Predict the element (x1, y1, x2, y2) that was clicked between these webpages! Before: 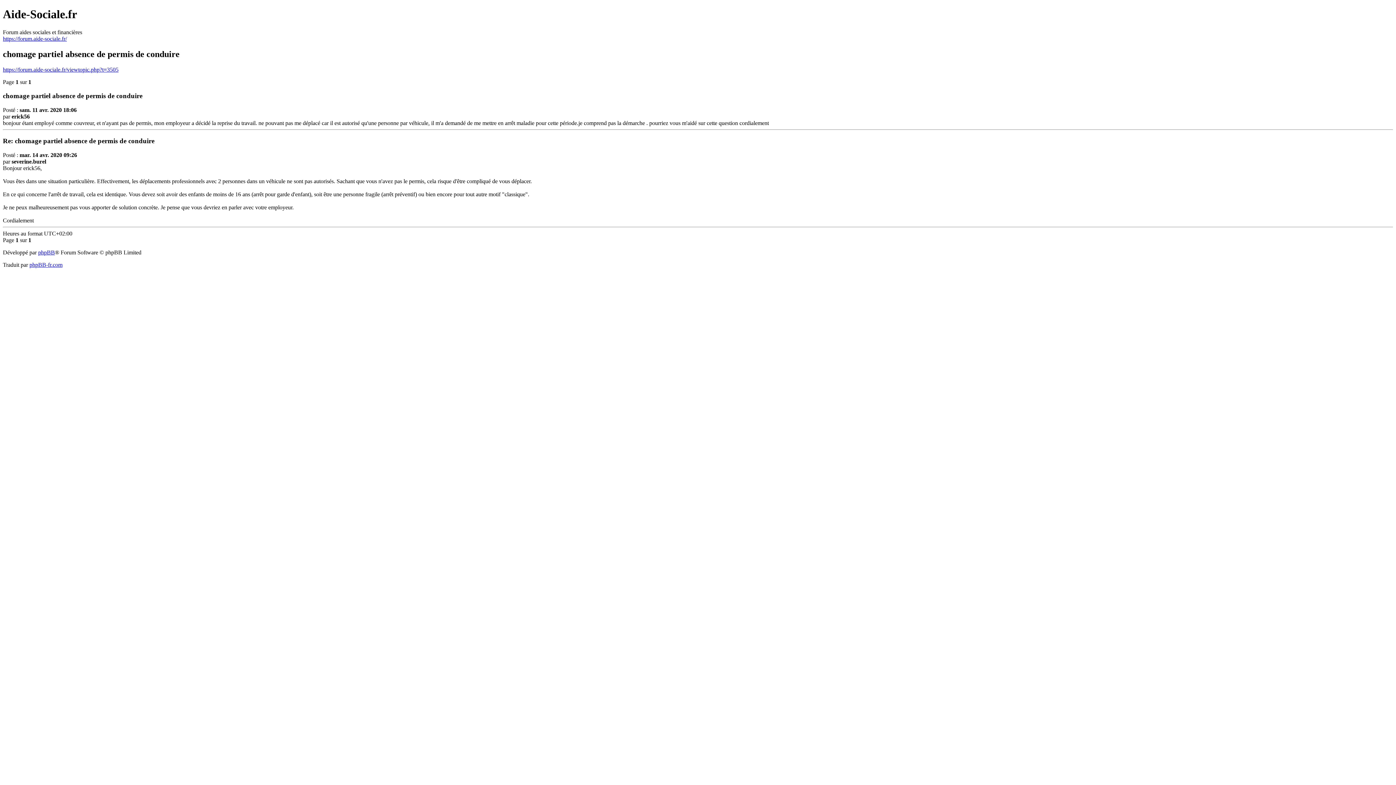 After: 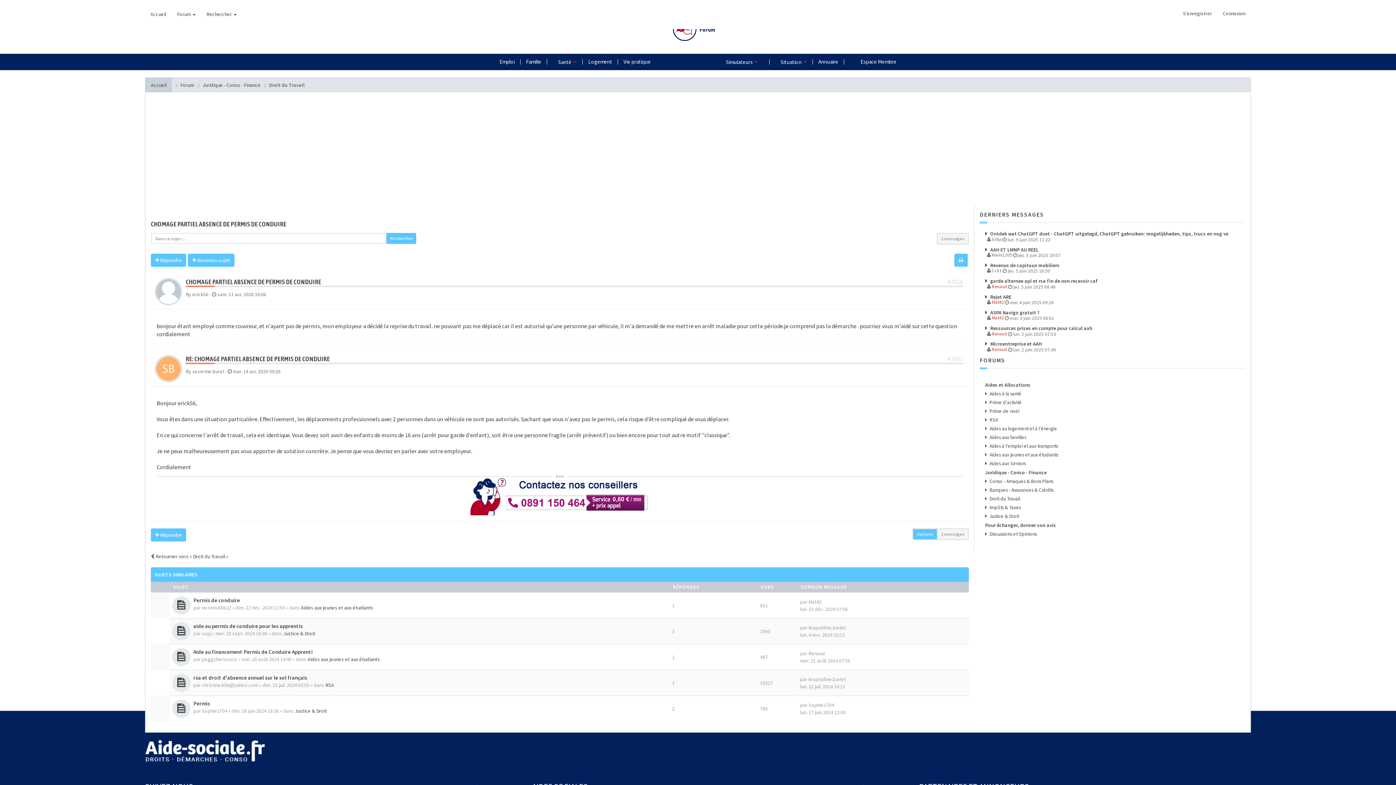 Action: bbox: (2, 66, 118, 72) label: https://forum.aide-sociale.fr/viewtopic.php?t=3505